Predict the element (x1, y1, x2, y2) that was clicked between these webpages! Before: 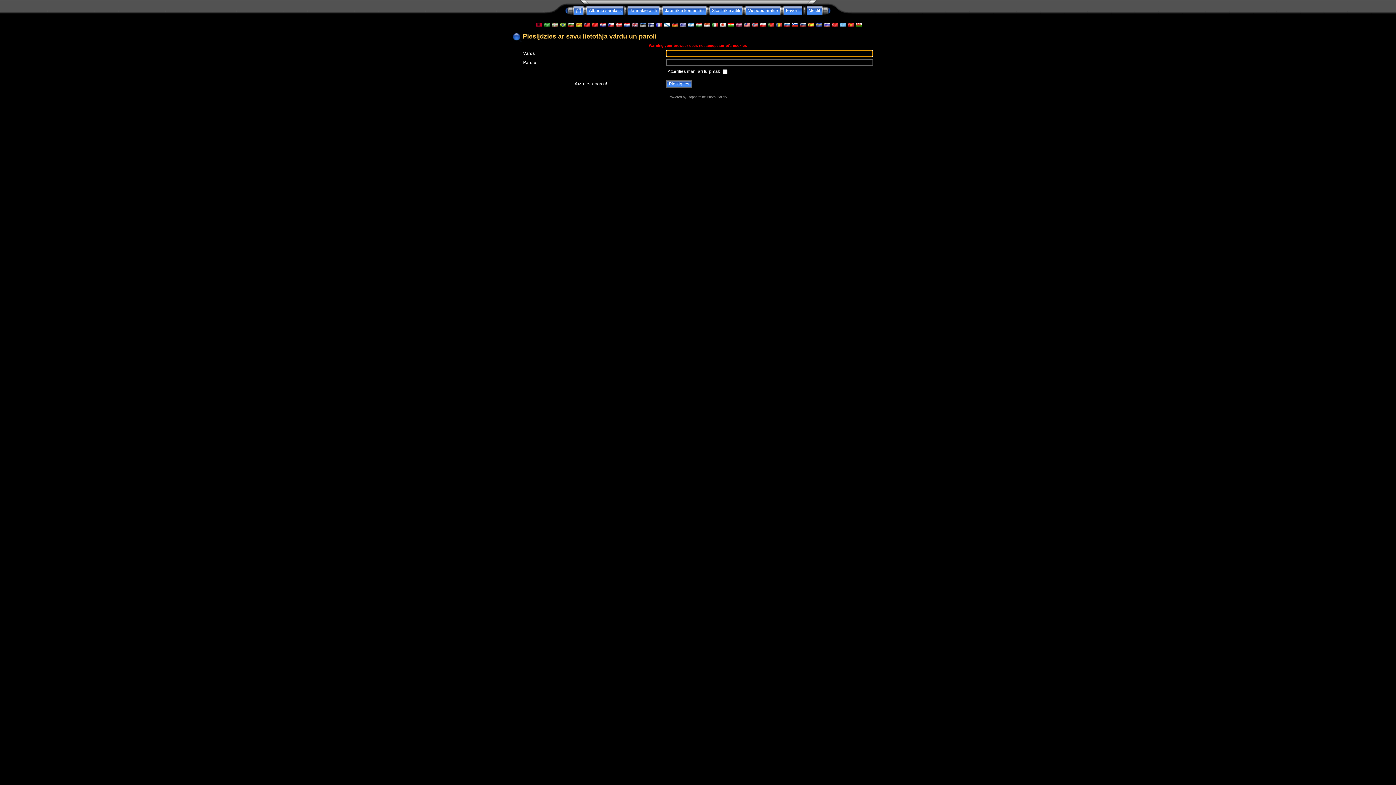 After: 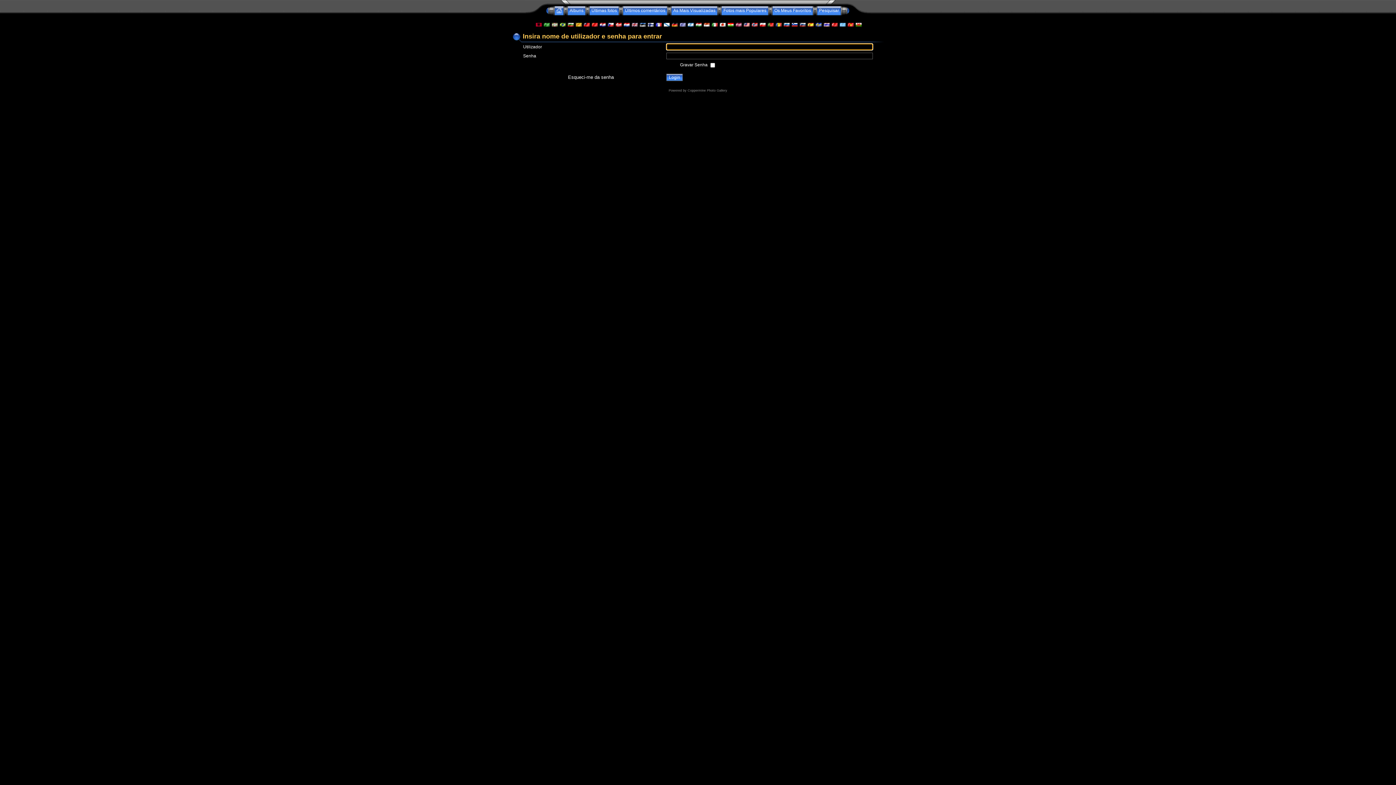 Action: bbox: (767, 22, 773, 27)